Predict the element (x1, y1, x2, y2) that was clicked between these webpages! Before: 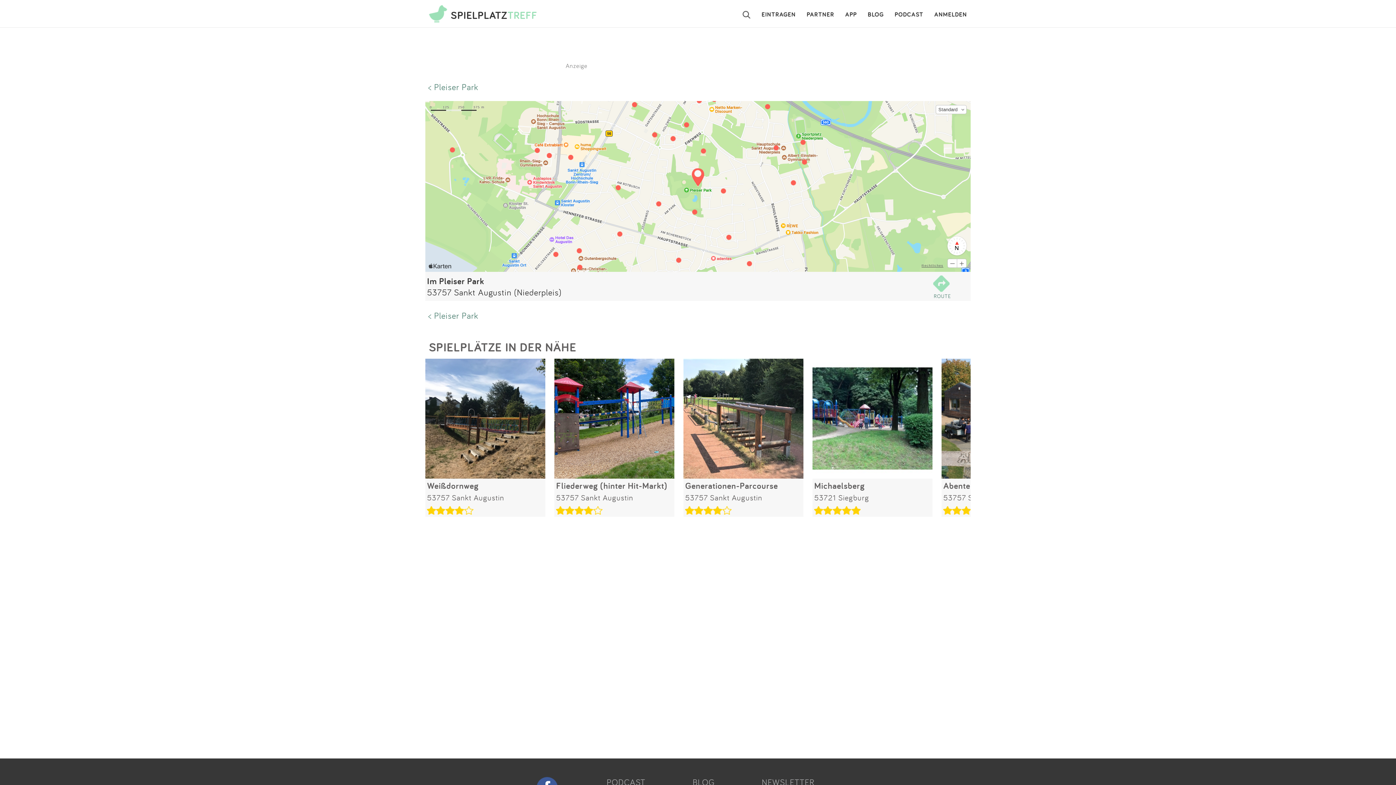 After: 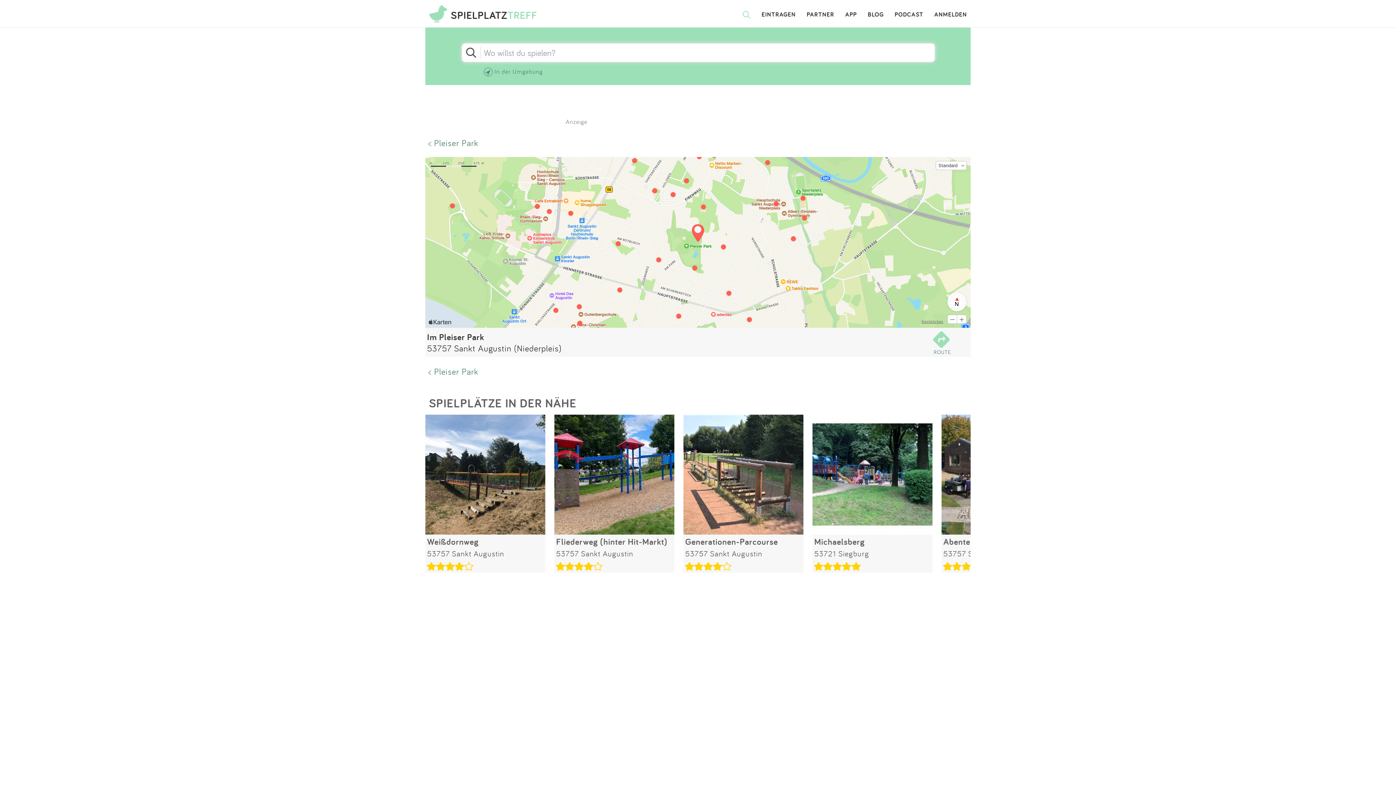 Action: bbox: (742, 10, 750, 18)